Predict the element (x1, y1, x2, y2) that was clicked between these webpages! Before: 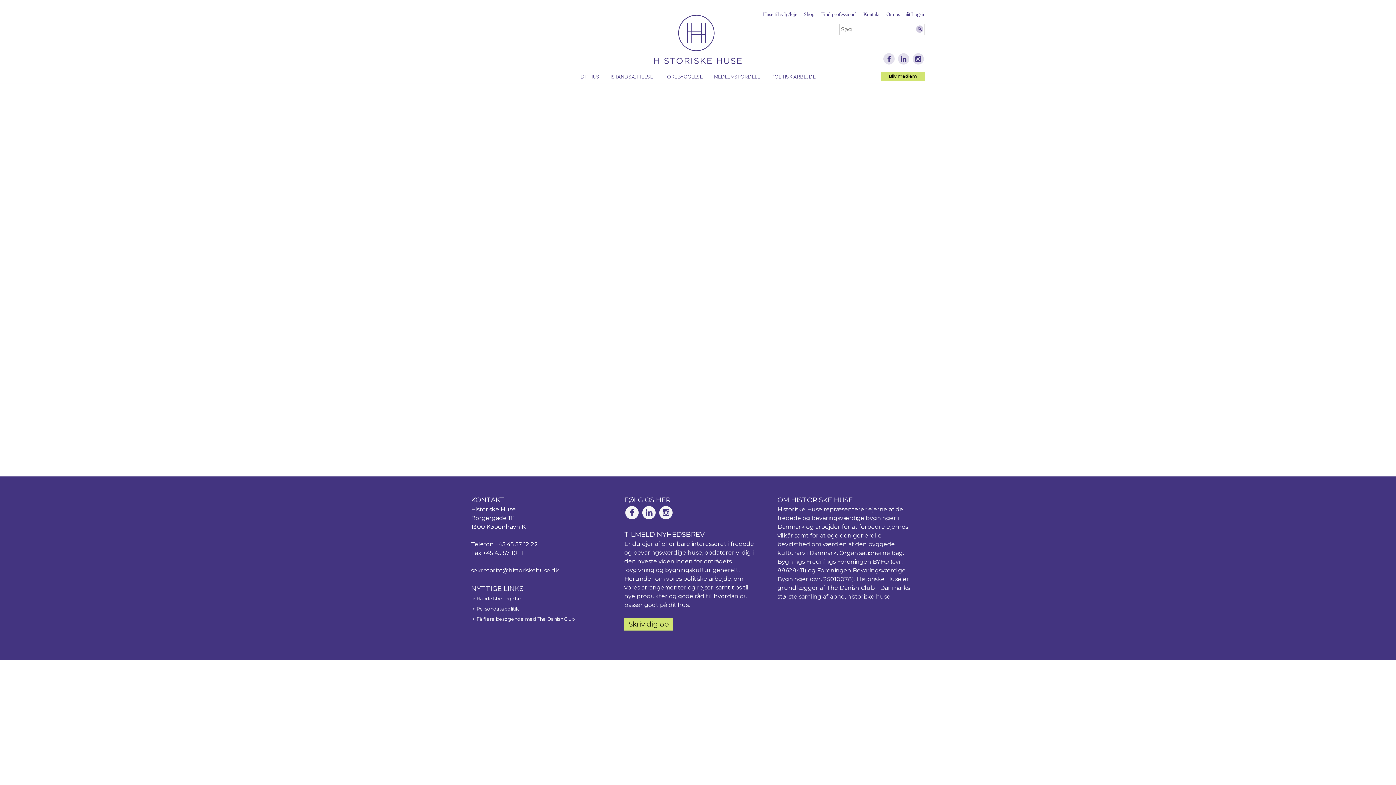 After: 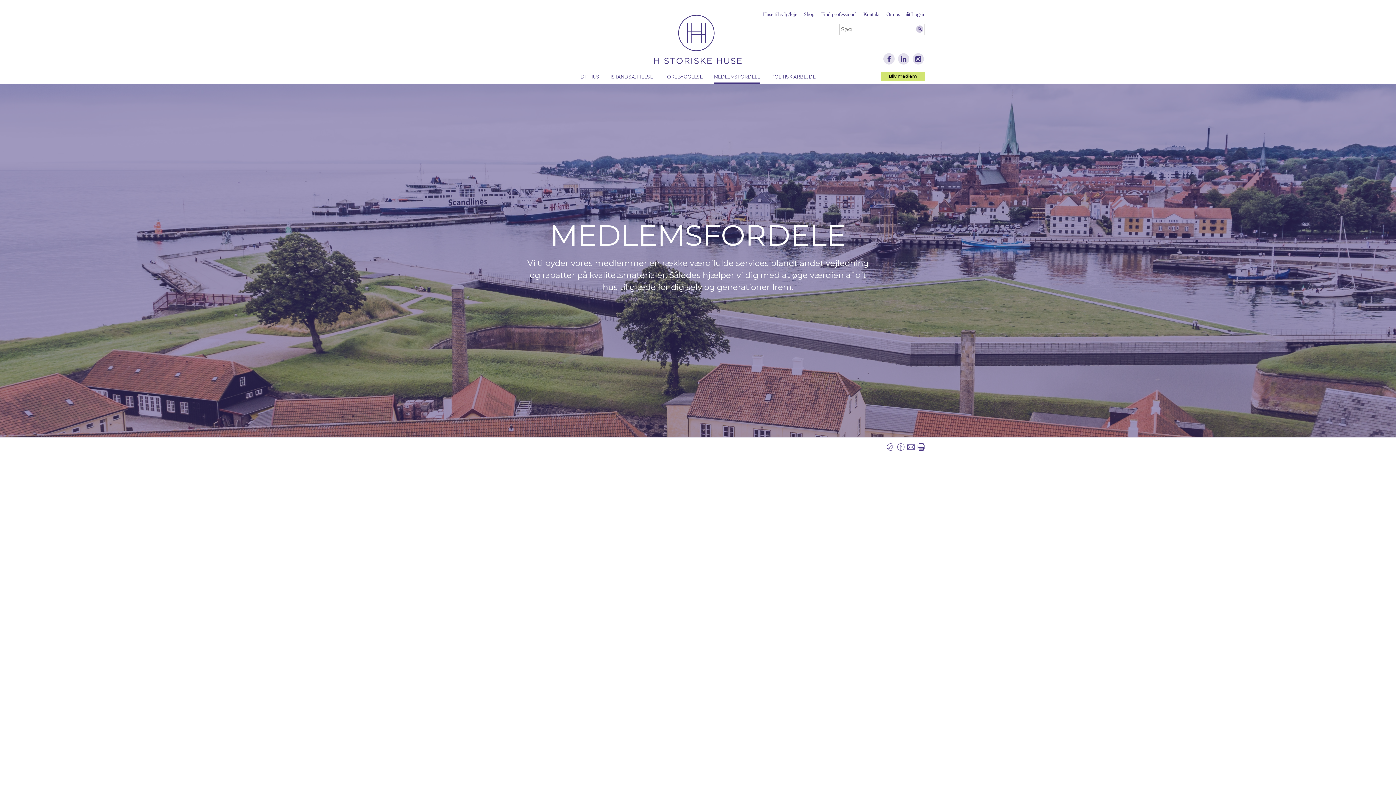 Action: bbox: (714, 69, 760, 84) label: MEDLEMSFORDELE